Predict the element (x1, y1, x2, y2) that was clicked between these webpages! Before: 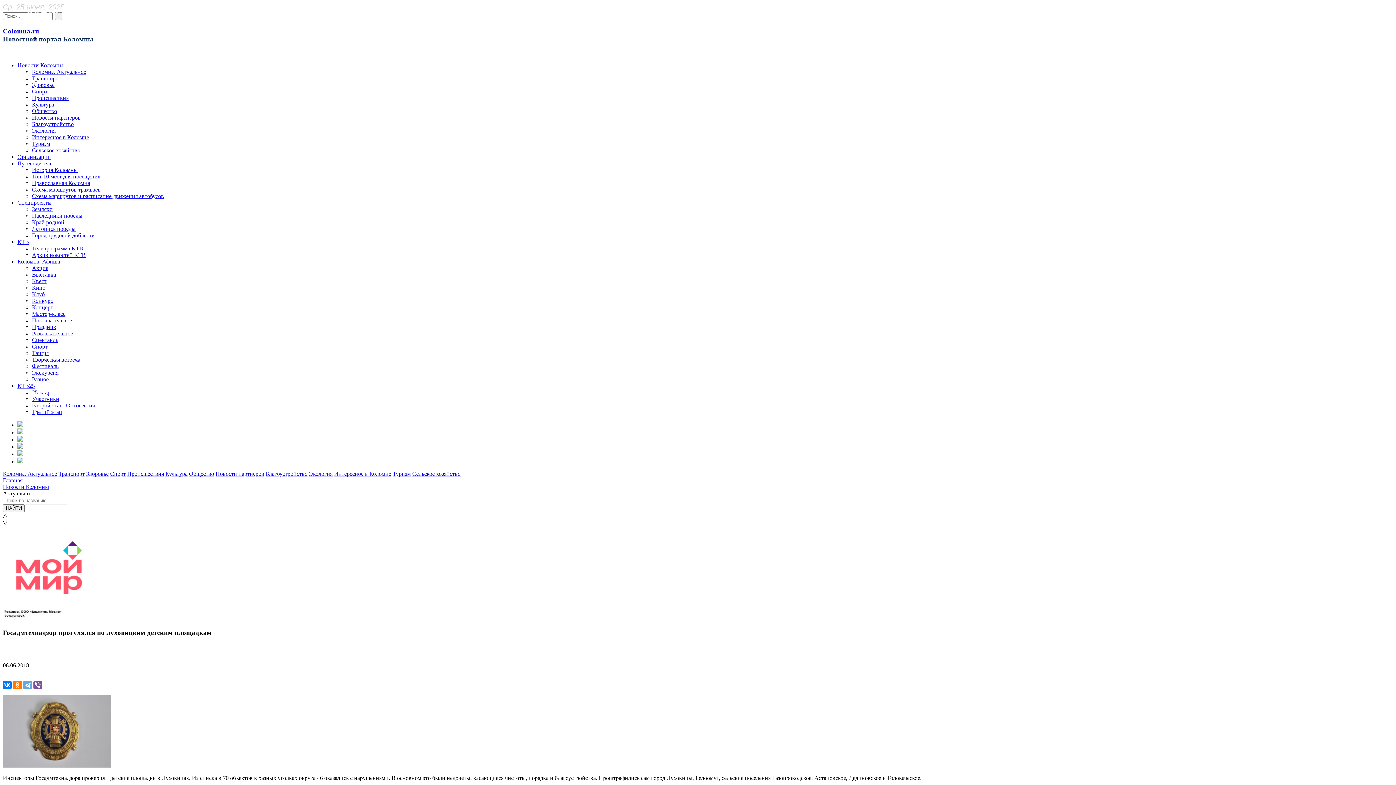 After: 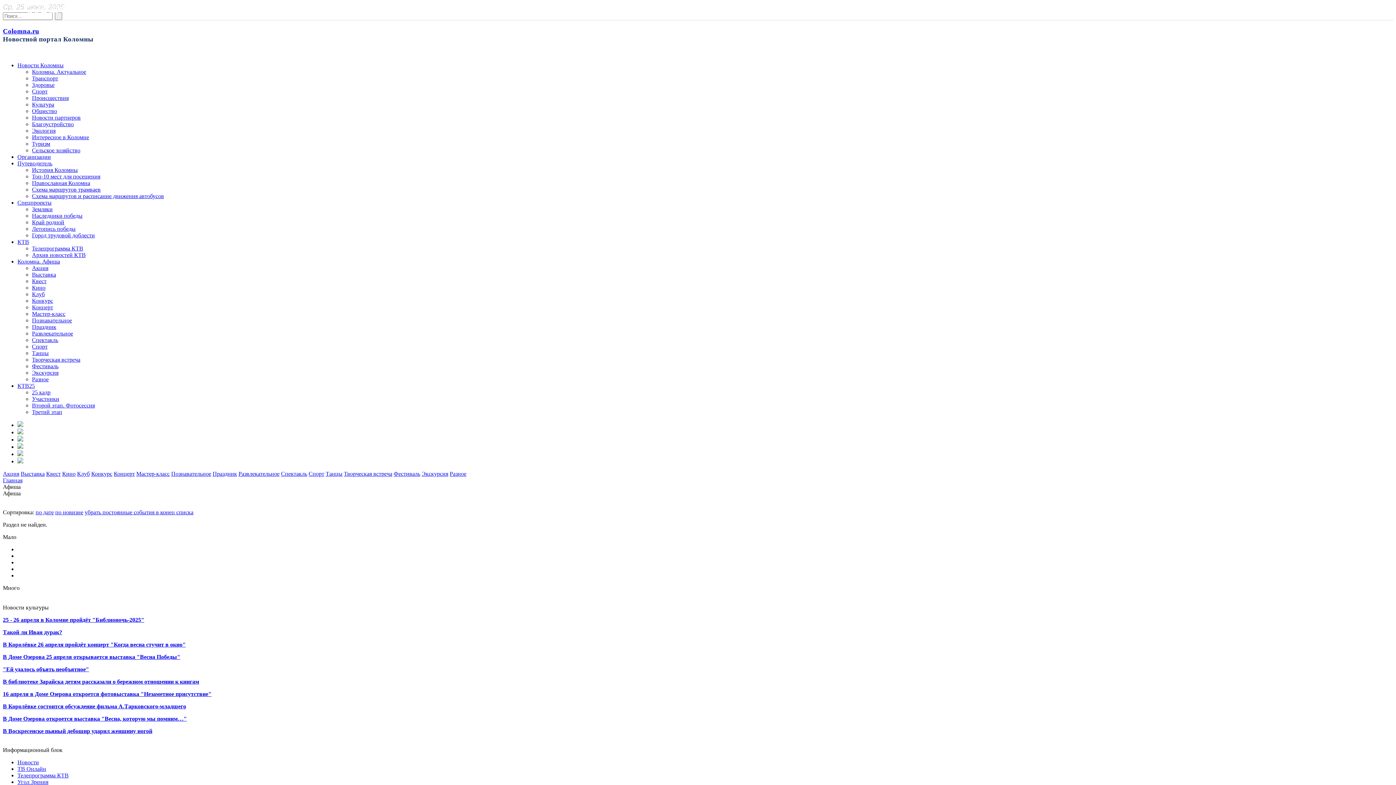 Action: bbox: (32, 337, 58, 343) label: Спектакль